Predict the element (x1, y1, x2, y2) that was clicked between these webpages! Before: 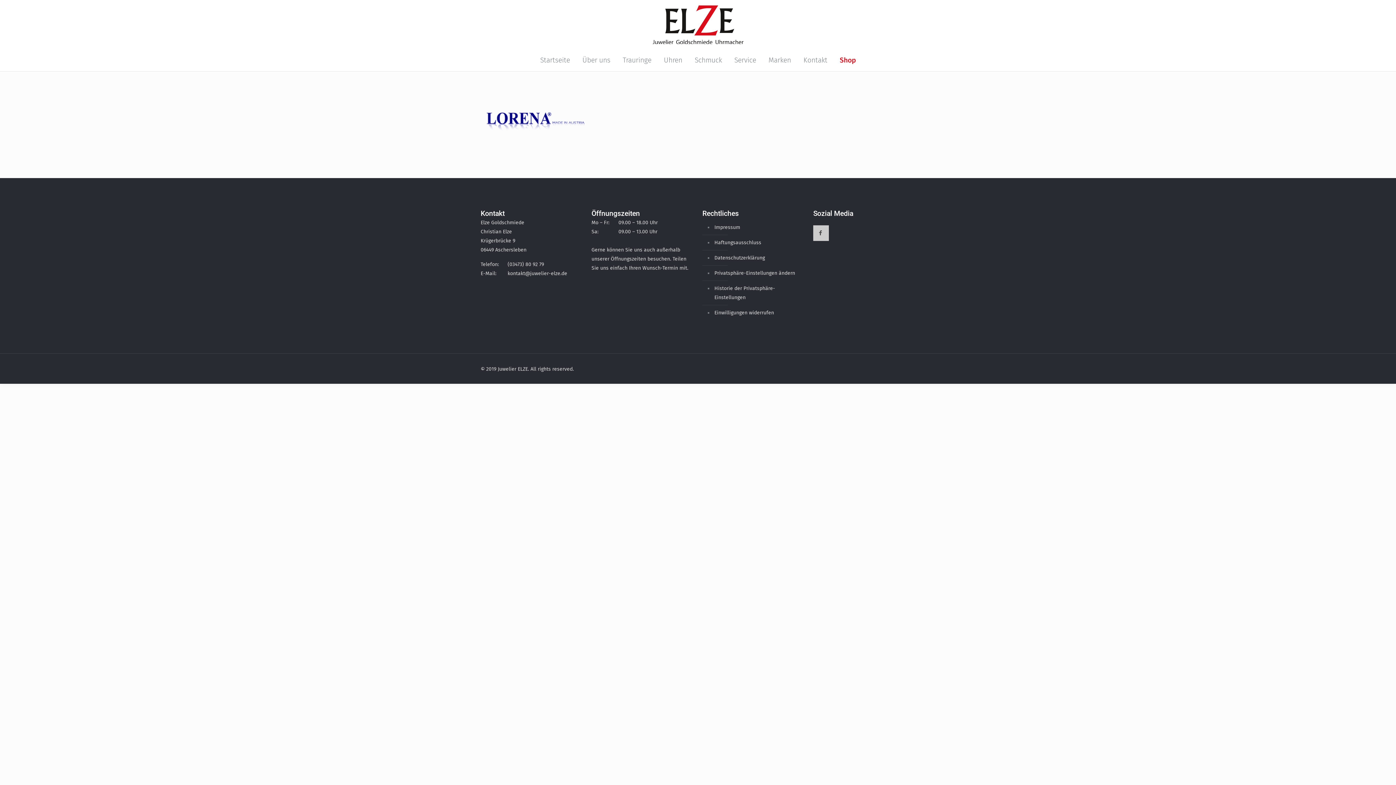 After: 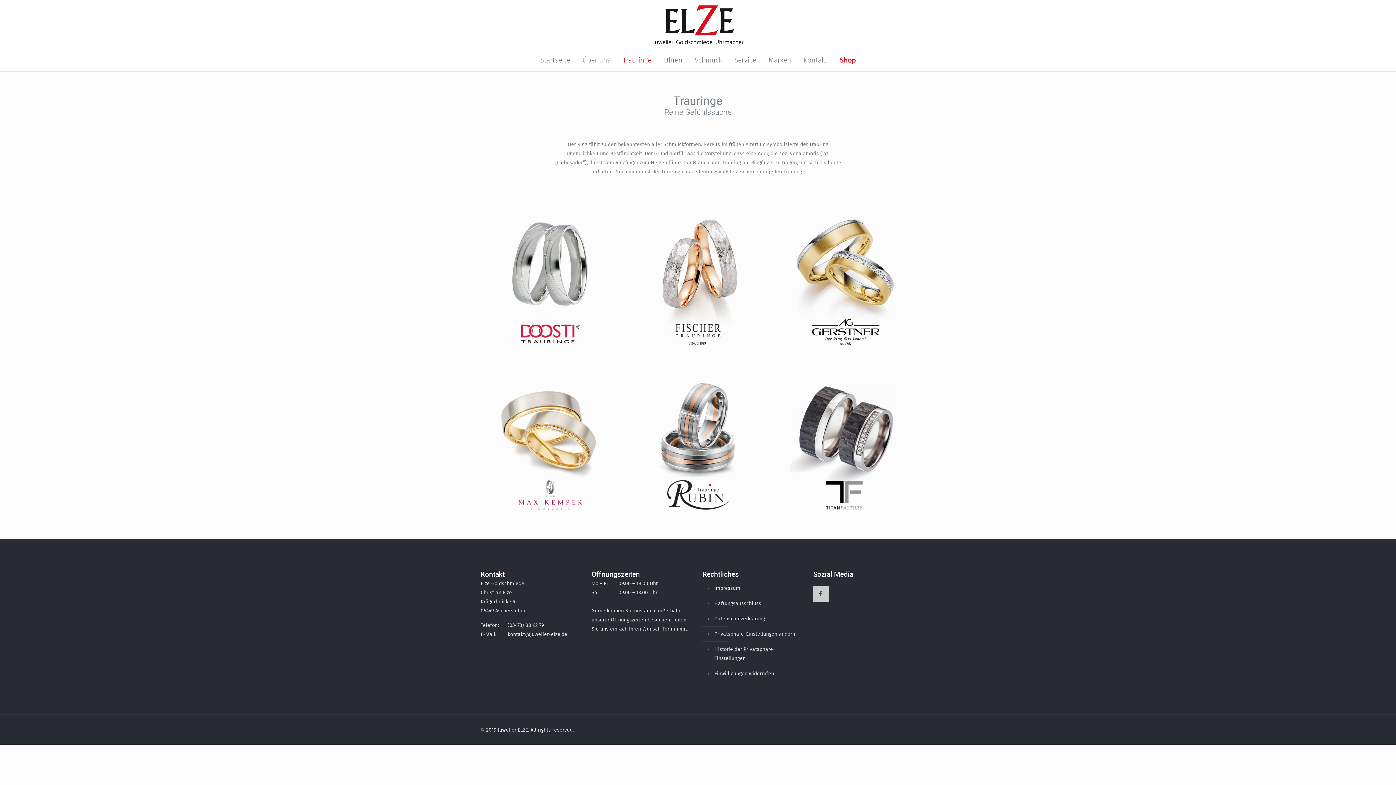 Action: label: Trauringe bbox: (616, 49, 657, 71)